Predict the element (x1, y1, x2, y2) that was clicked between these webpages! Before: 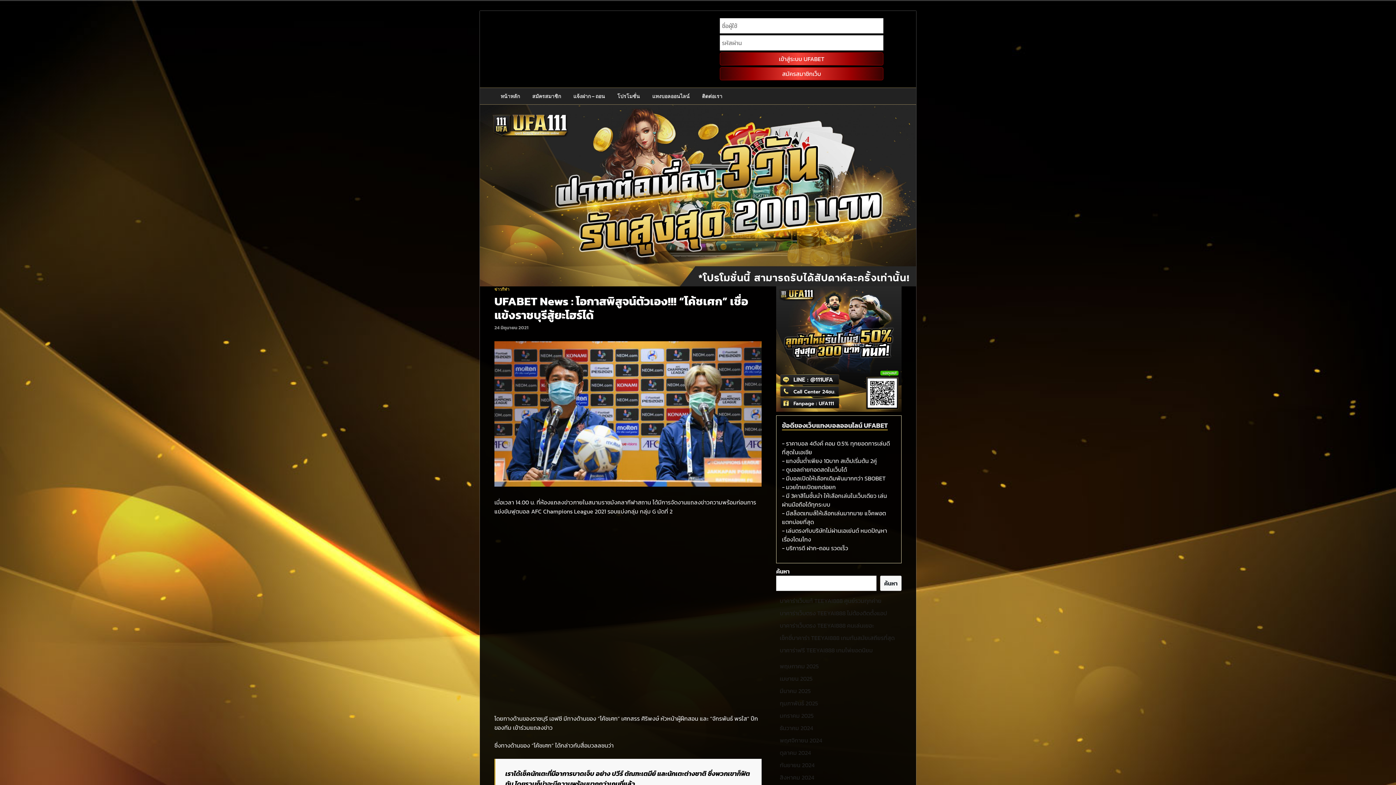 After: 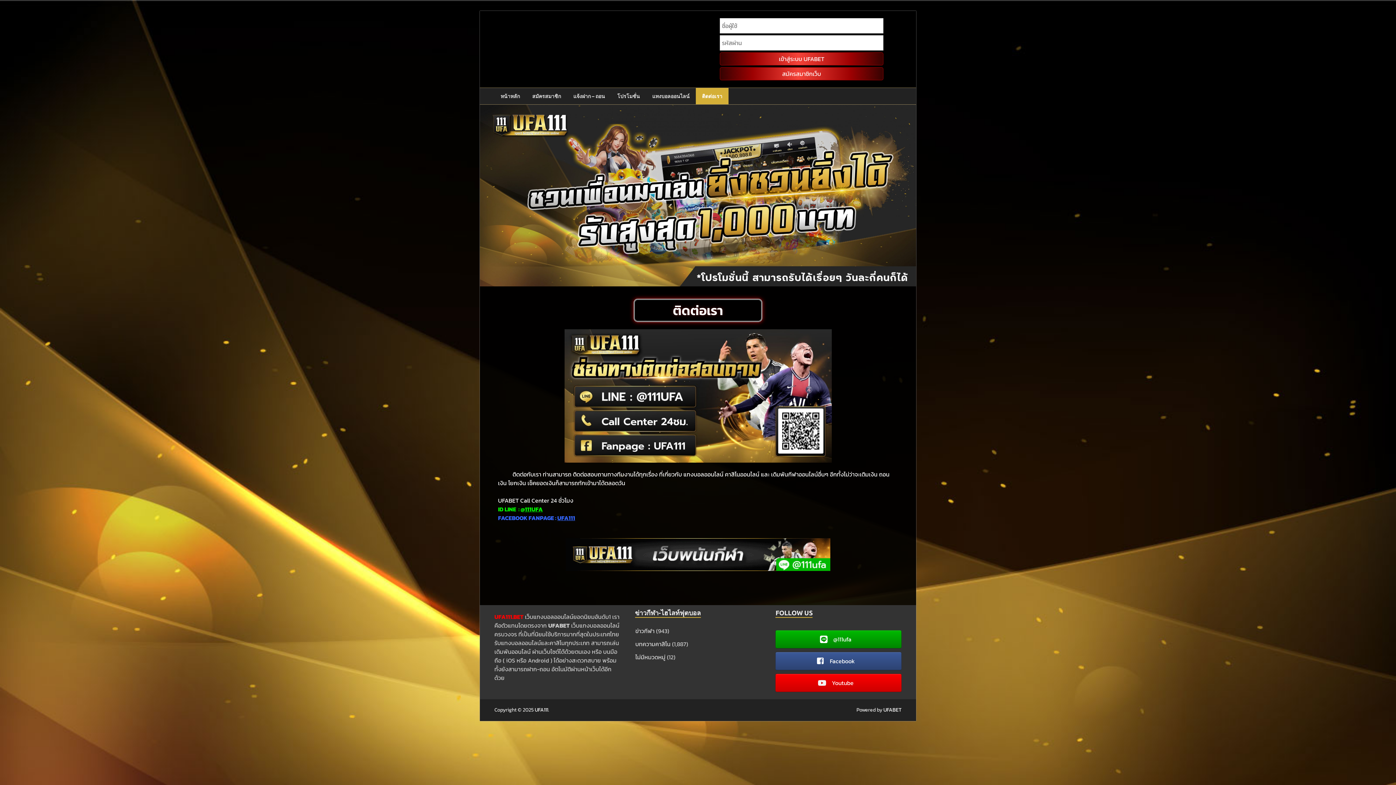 Action: bbox: (696, 88, 728, 104) label: ติดต่อเรา